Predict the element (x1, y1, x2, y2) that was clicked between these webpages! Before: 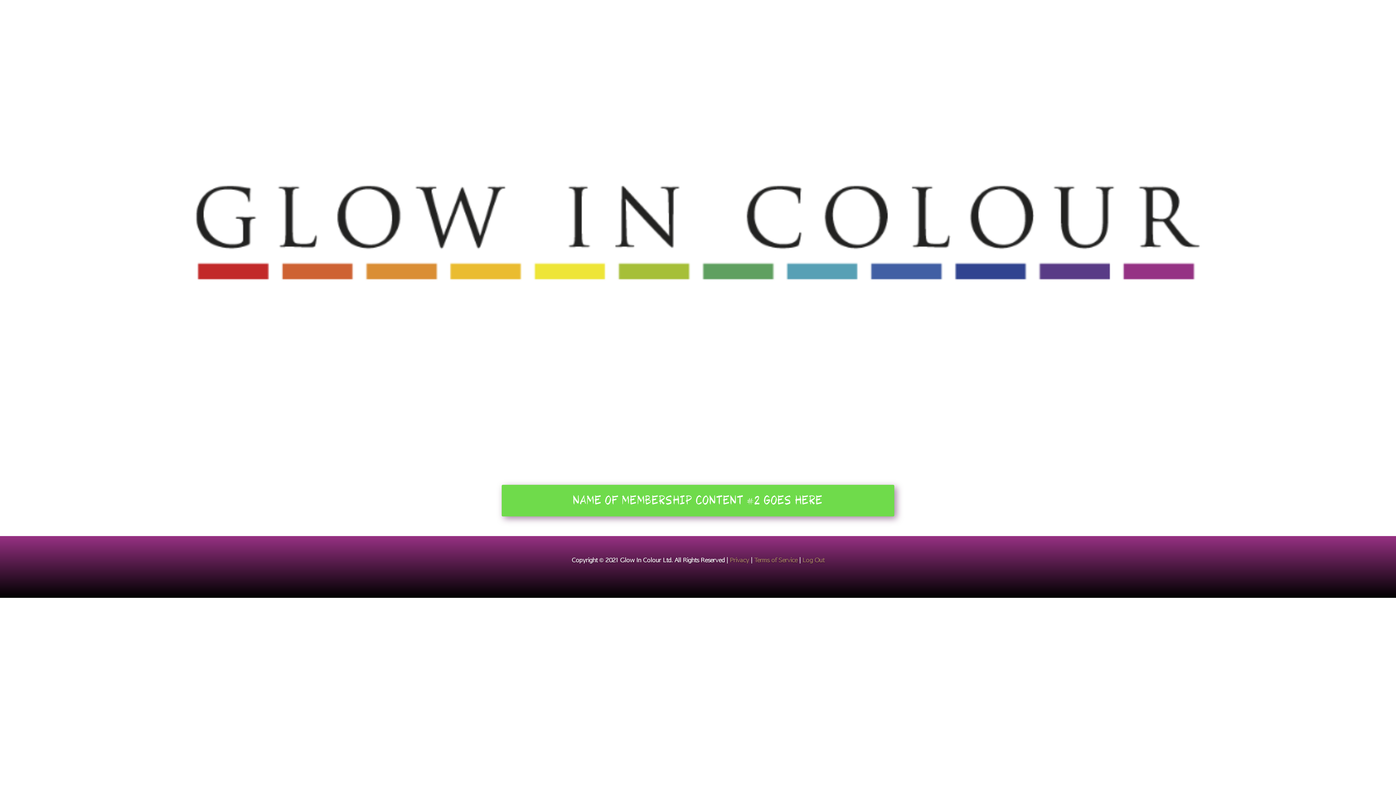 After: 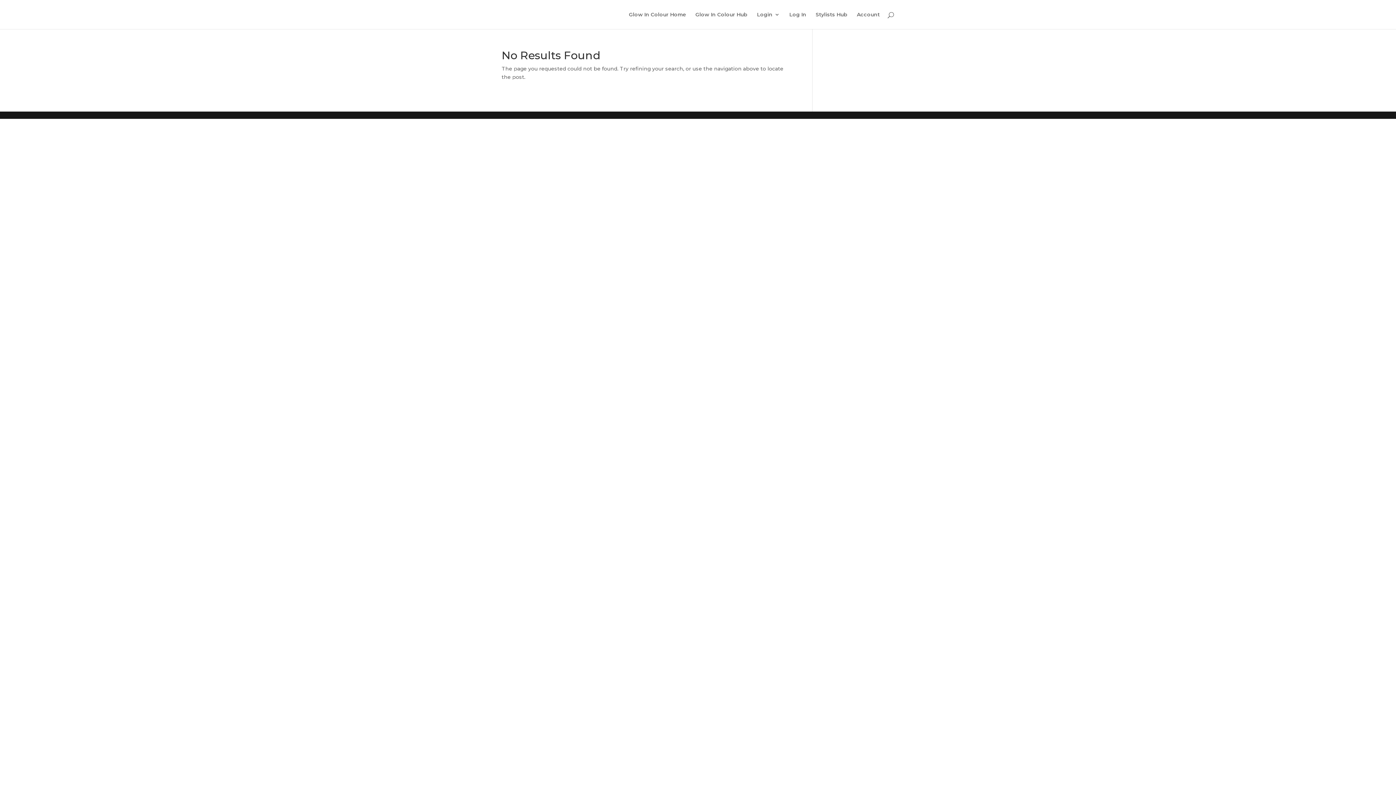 Action: bbox: (0, 460, 1396, 466)